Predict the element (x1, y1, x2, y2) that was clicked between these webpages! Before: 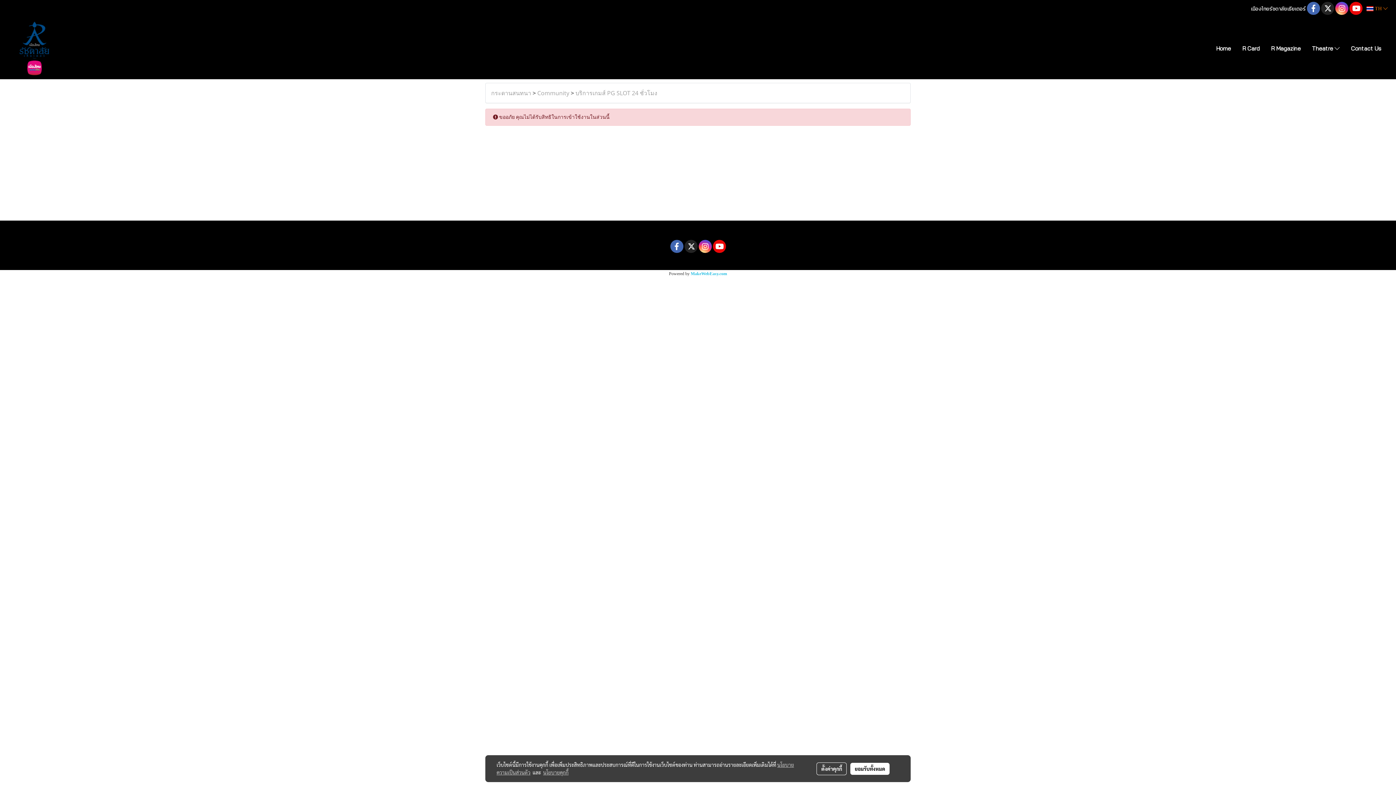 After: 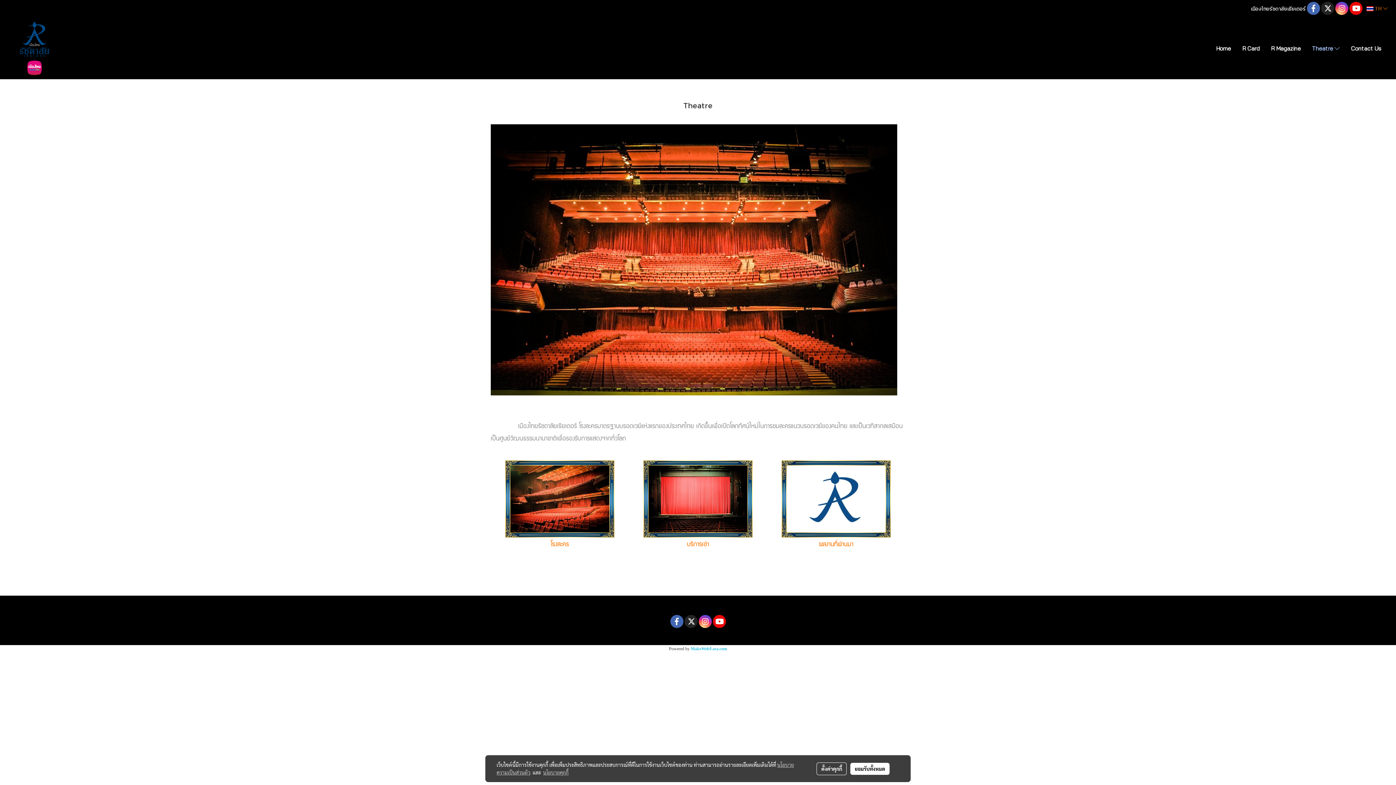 Action: label: Theatre  bbox: (1306, 40, 1345, 56)